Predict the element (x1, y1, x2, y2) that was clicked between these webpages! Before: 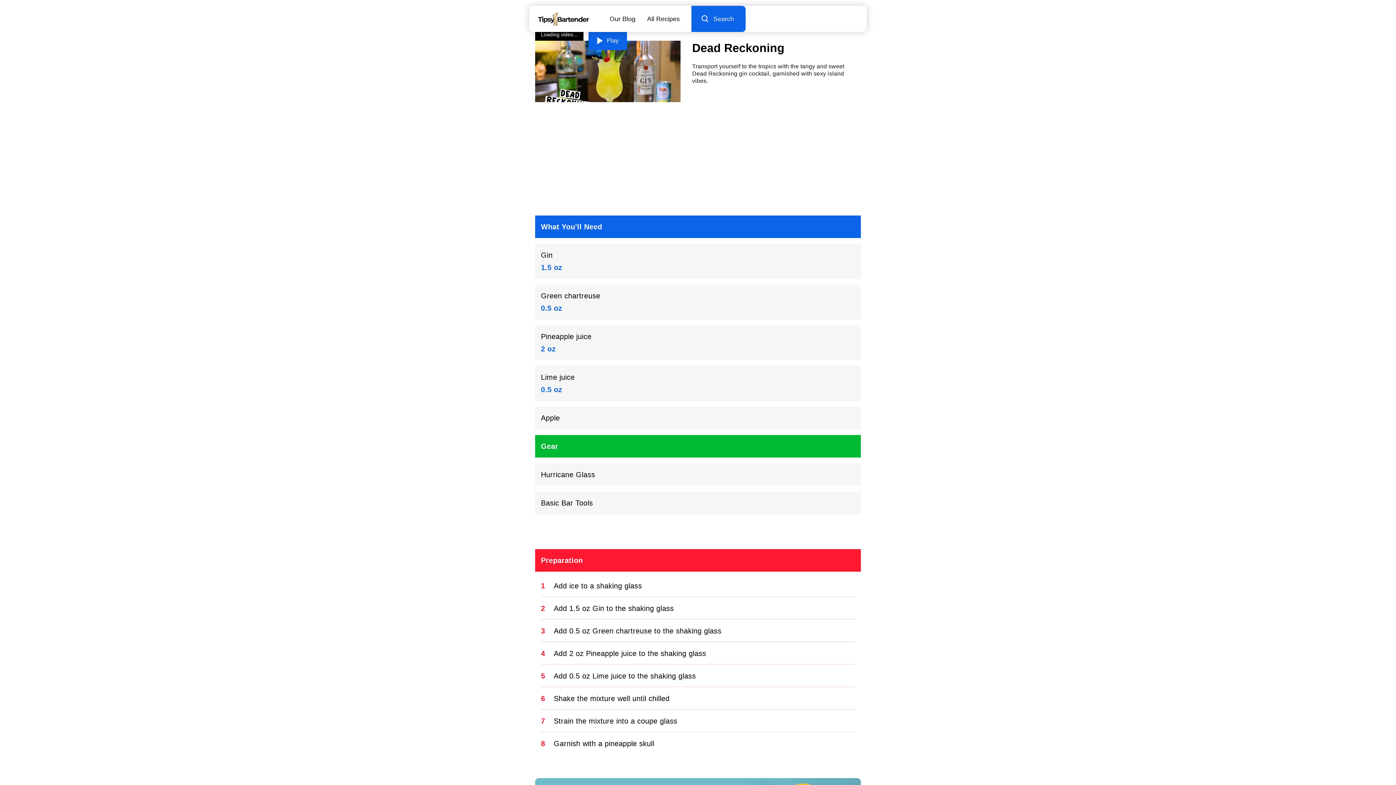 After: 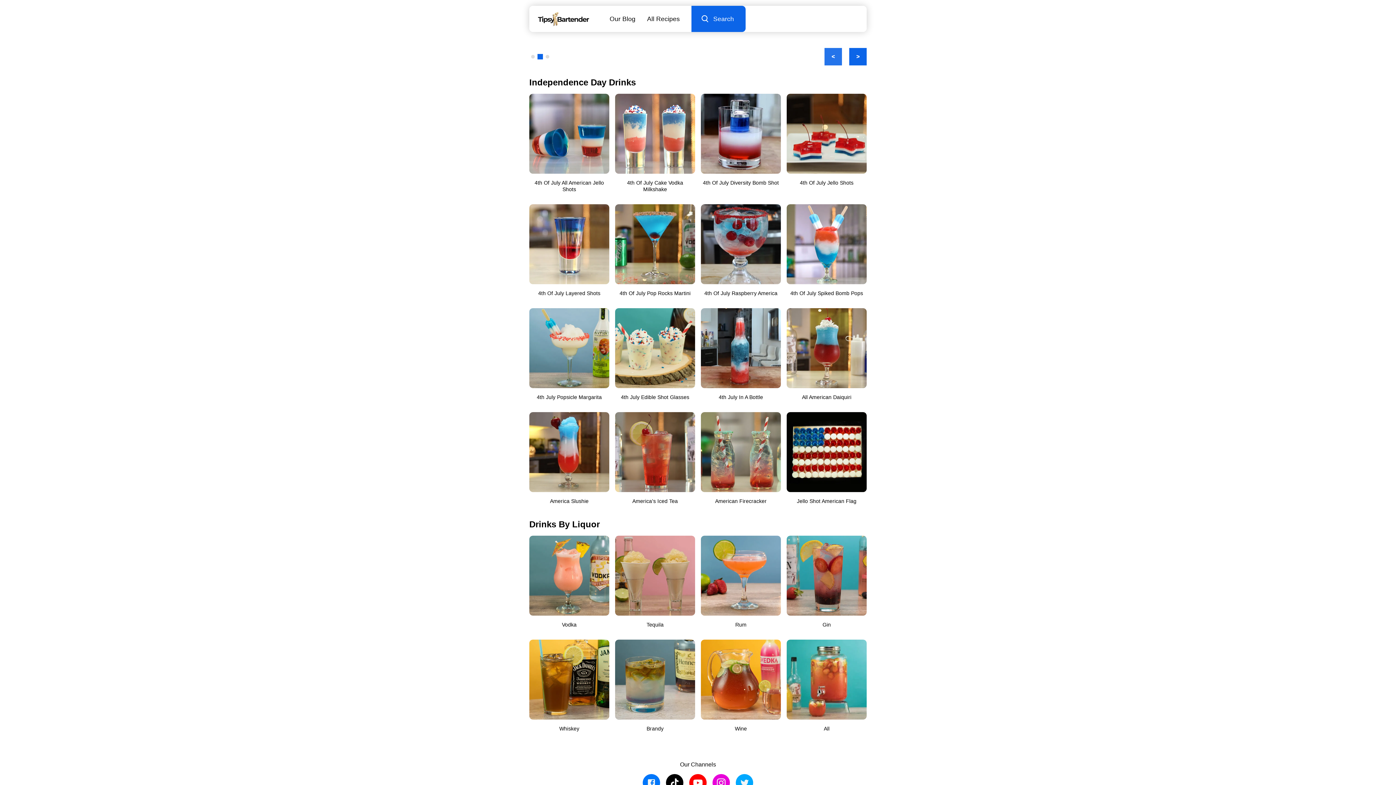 Action: bbox: (529, 5, 598, 32)